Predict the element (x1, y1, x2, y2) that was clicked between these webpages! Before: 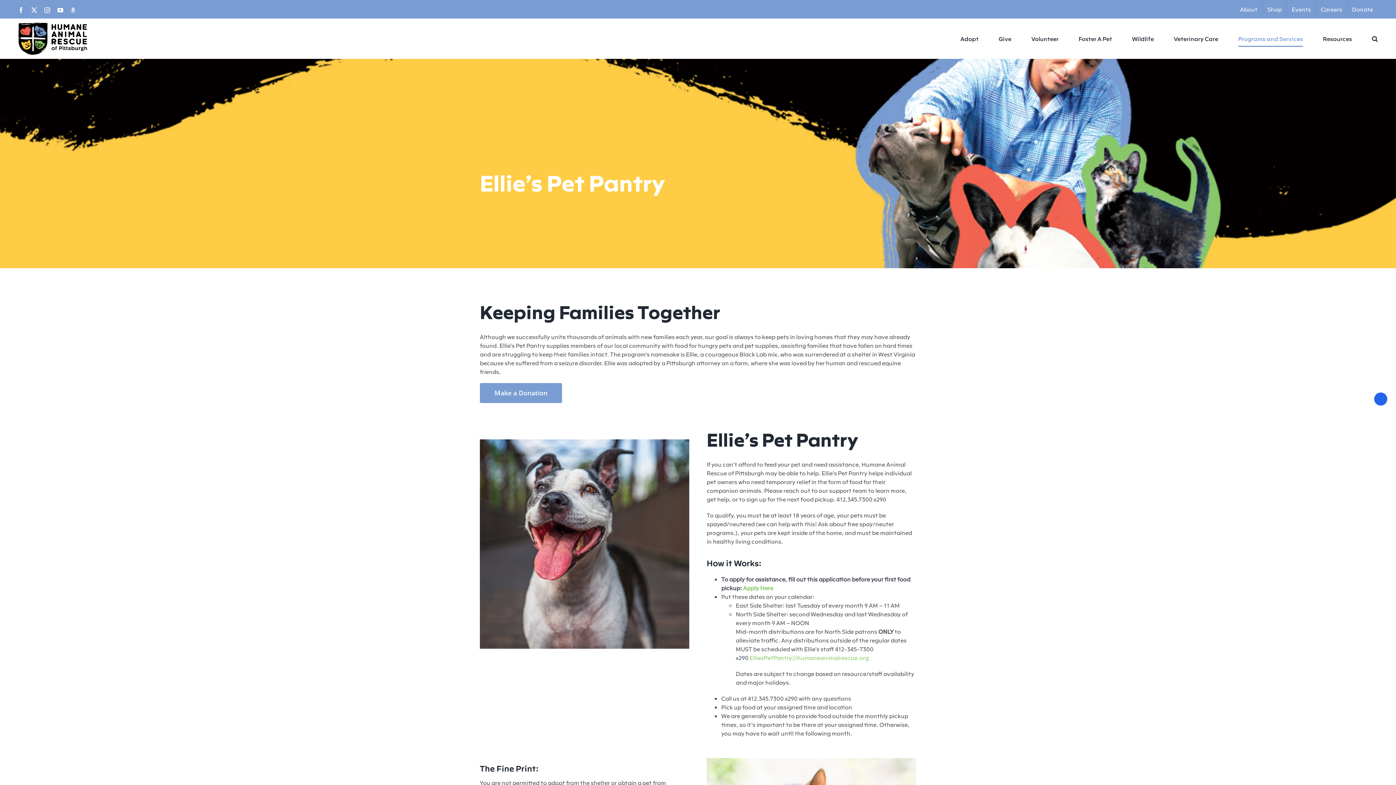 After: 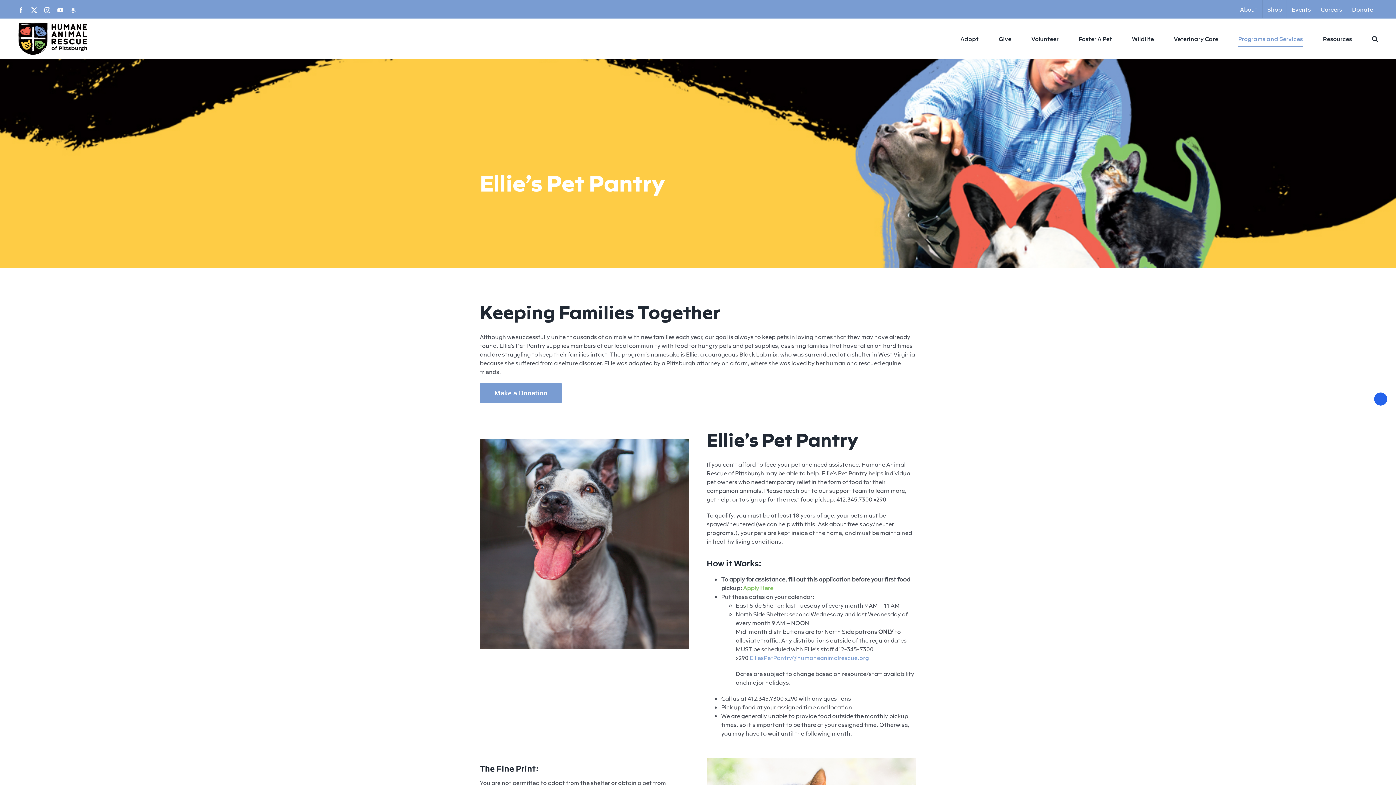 Action: label: ElliesPetPantry@humaneanimalrescue.org bbox: (749, 654, 869, 661)